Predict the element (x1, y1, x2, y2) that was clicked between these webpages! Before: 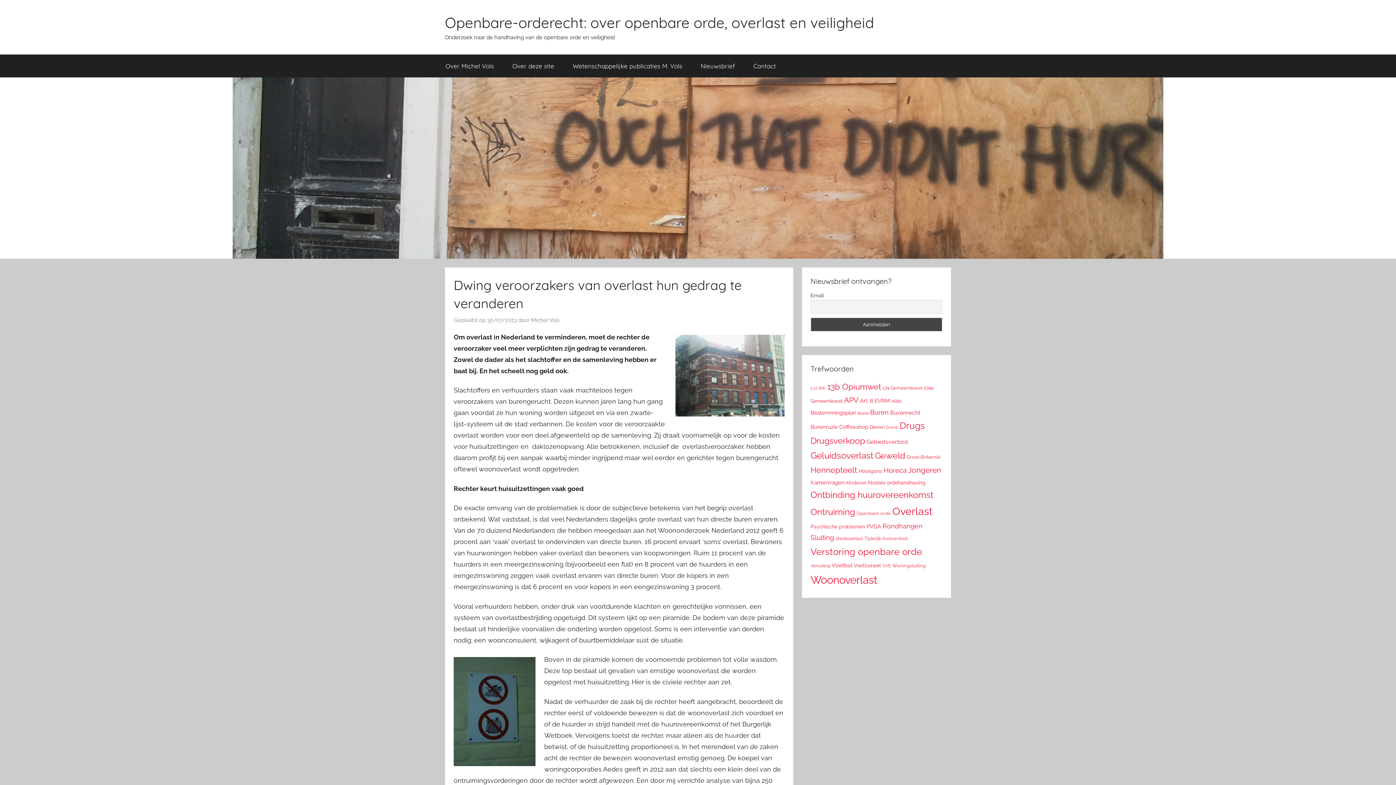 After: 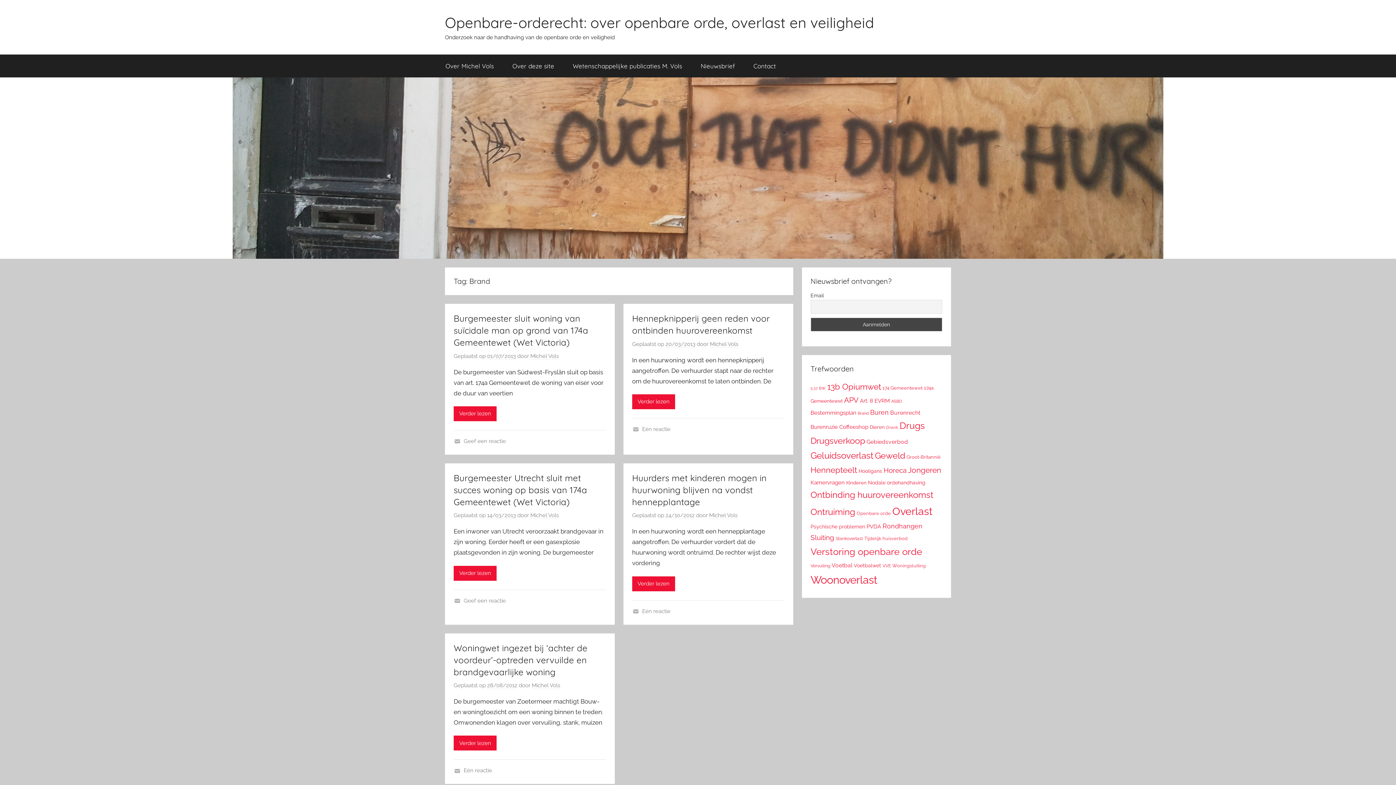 Action: bbox: (858, 411, 868, 416) label: Brand (19 items)